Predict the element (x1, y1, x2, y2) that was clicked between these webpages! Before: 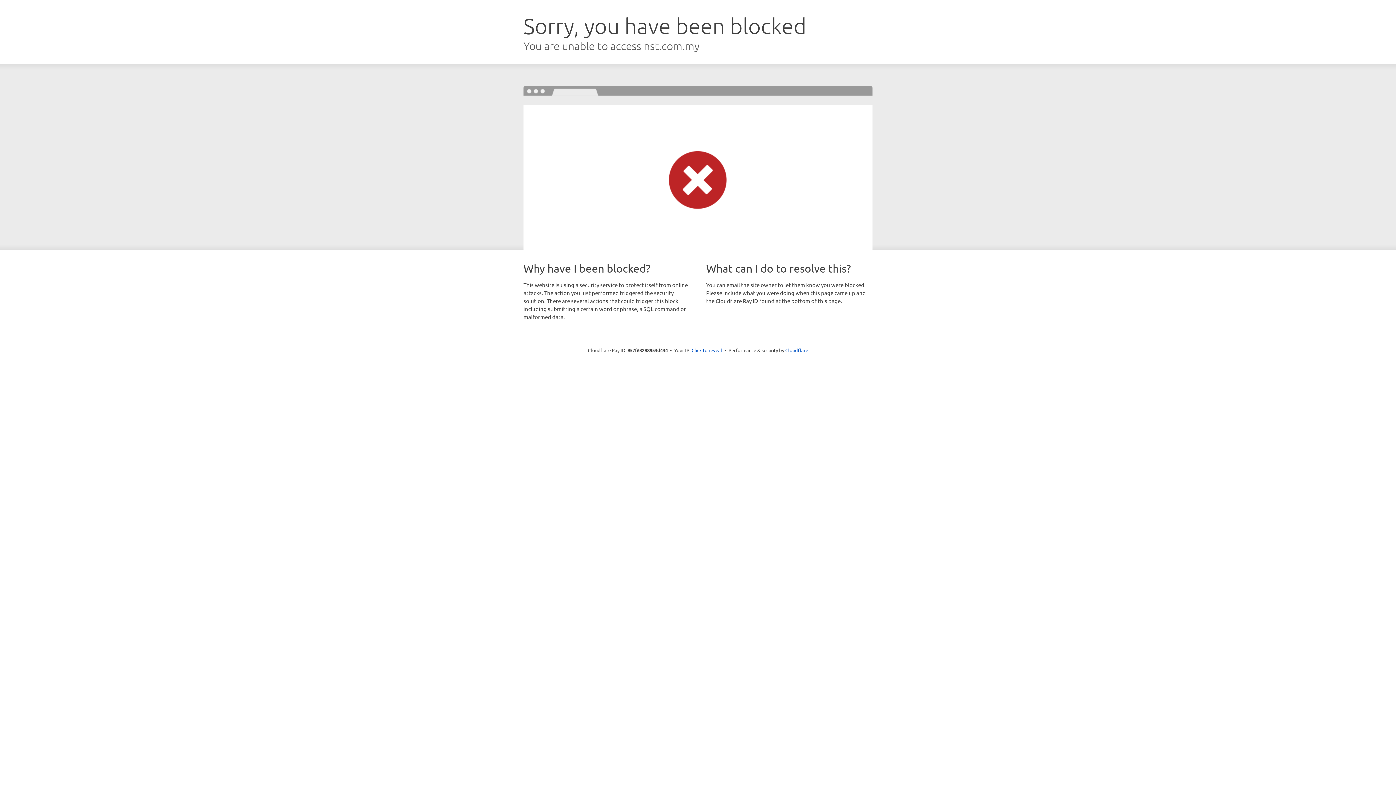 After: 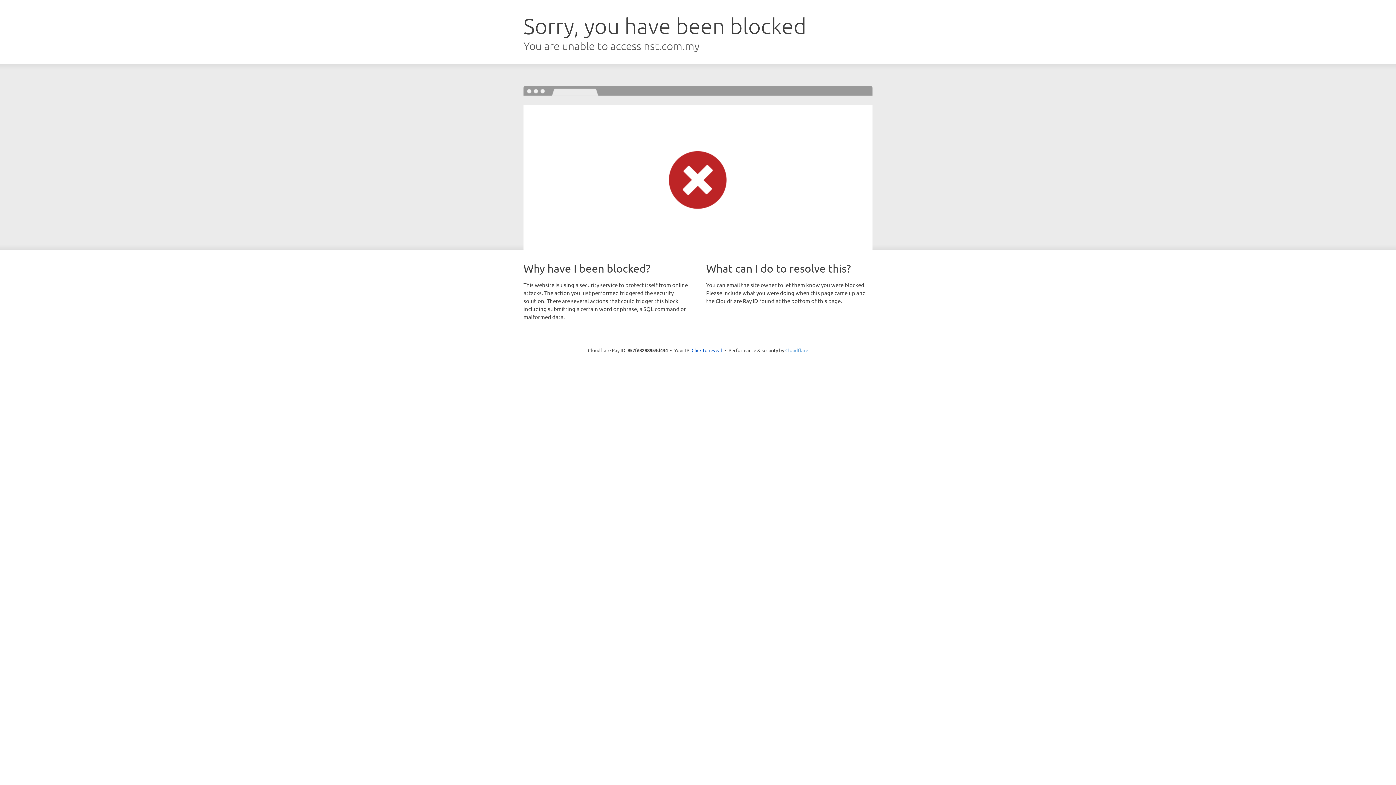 Action: label: Cloudflare bbox: (785, 347, 808, 353)